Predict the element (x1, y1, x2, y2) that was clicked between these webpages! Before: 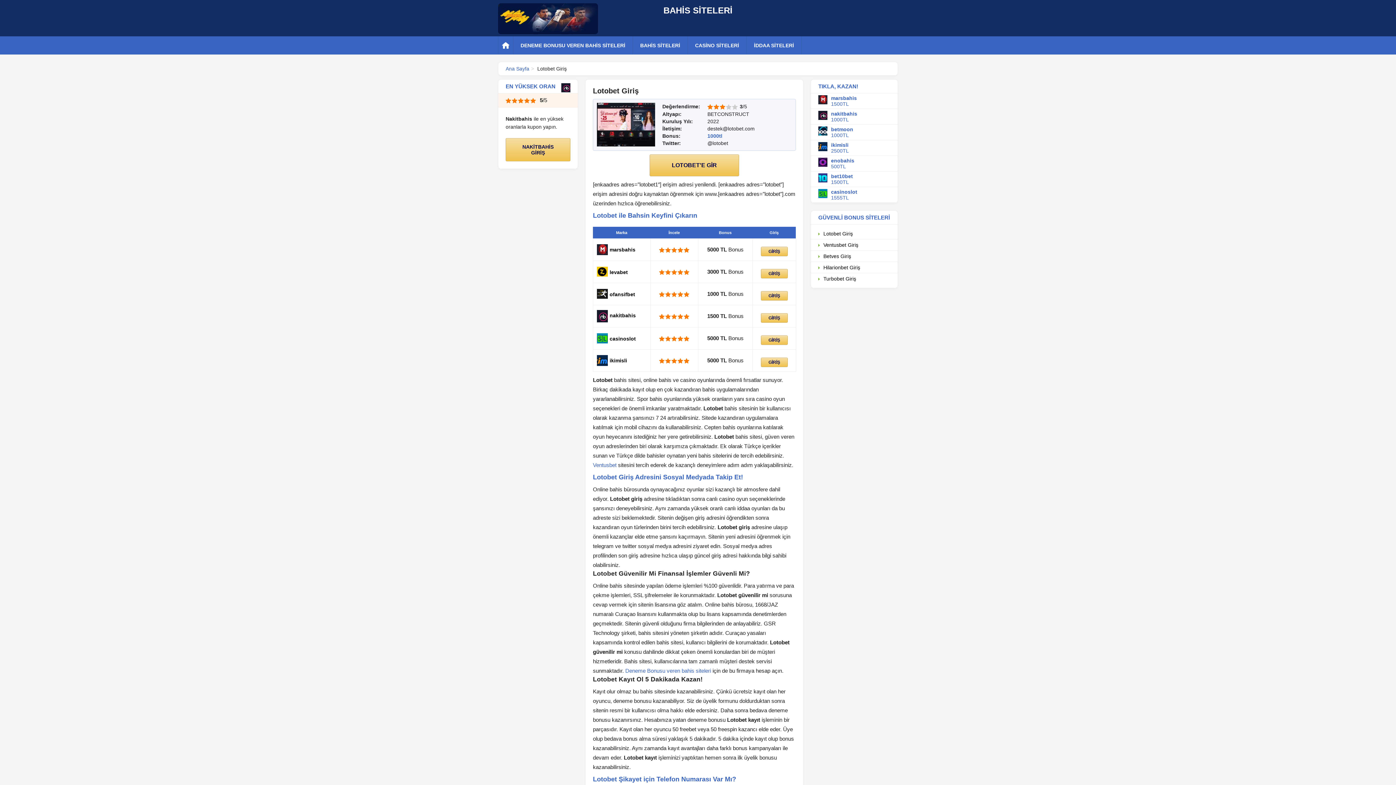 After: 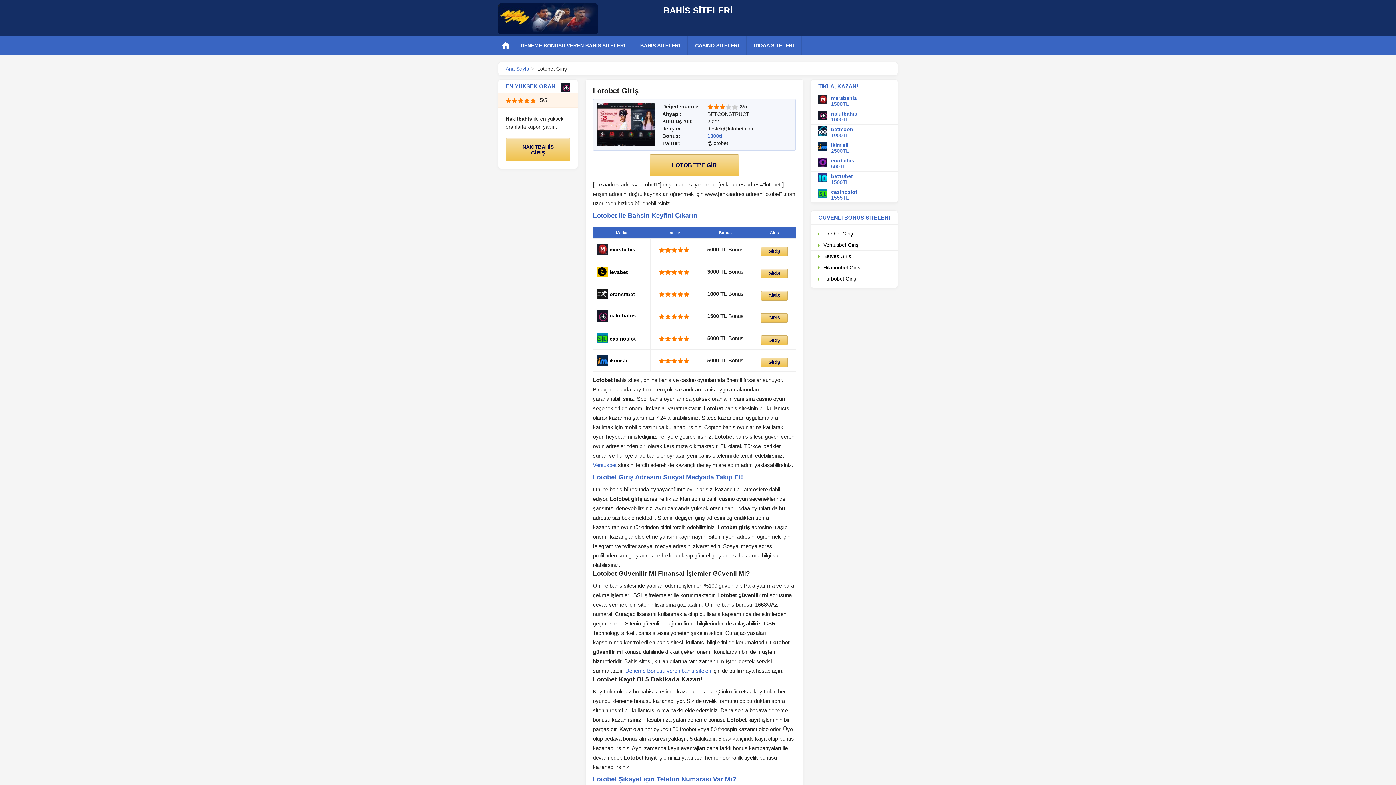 Action: label: enobahis

500TL bbox: (831, 157, 890, 169)